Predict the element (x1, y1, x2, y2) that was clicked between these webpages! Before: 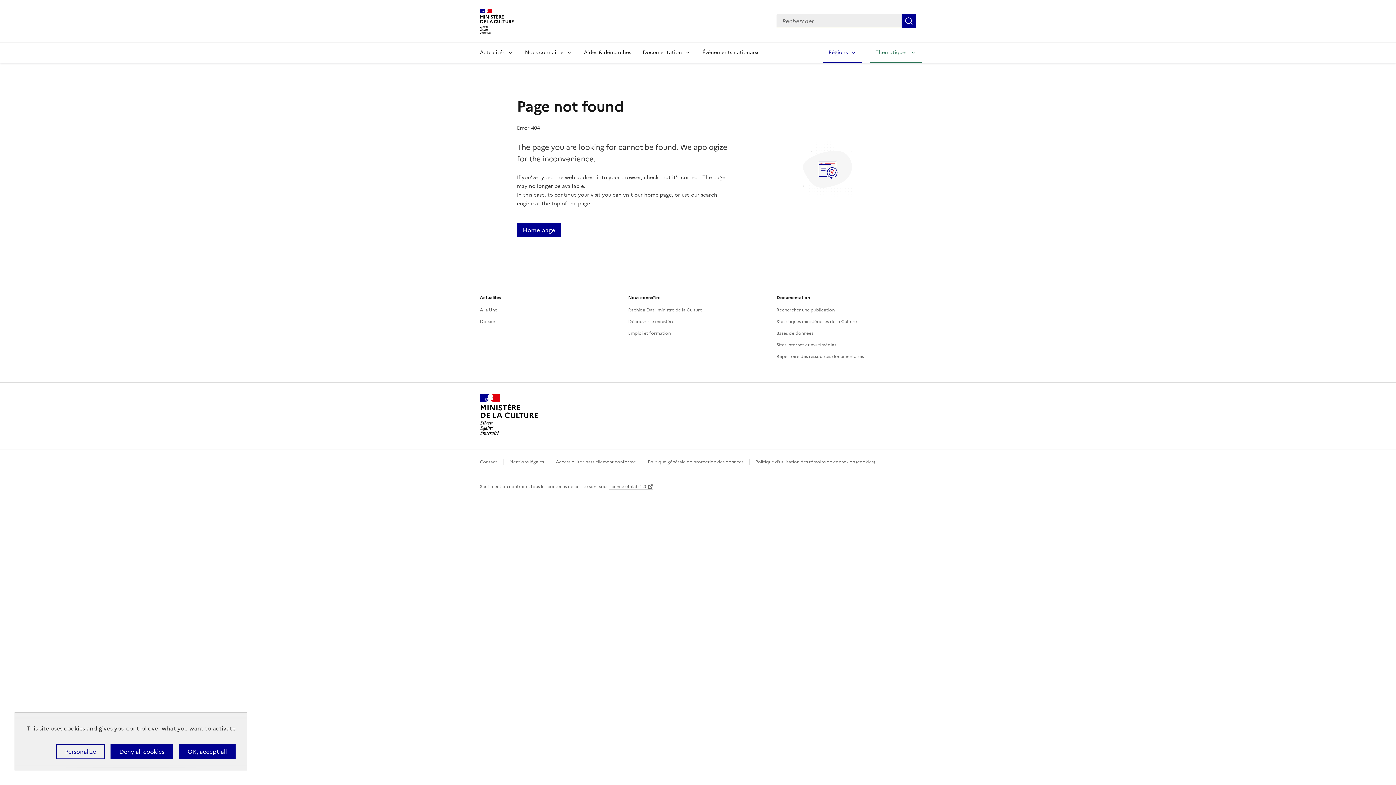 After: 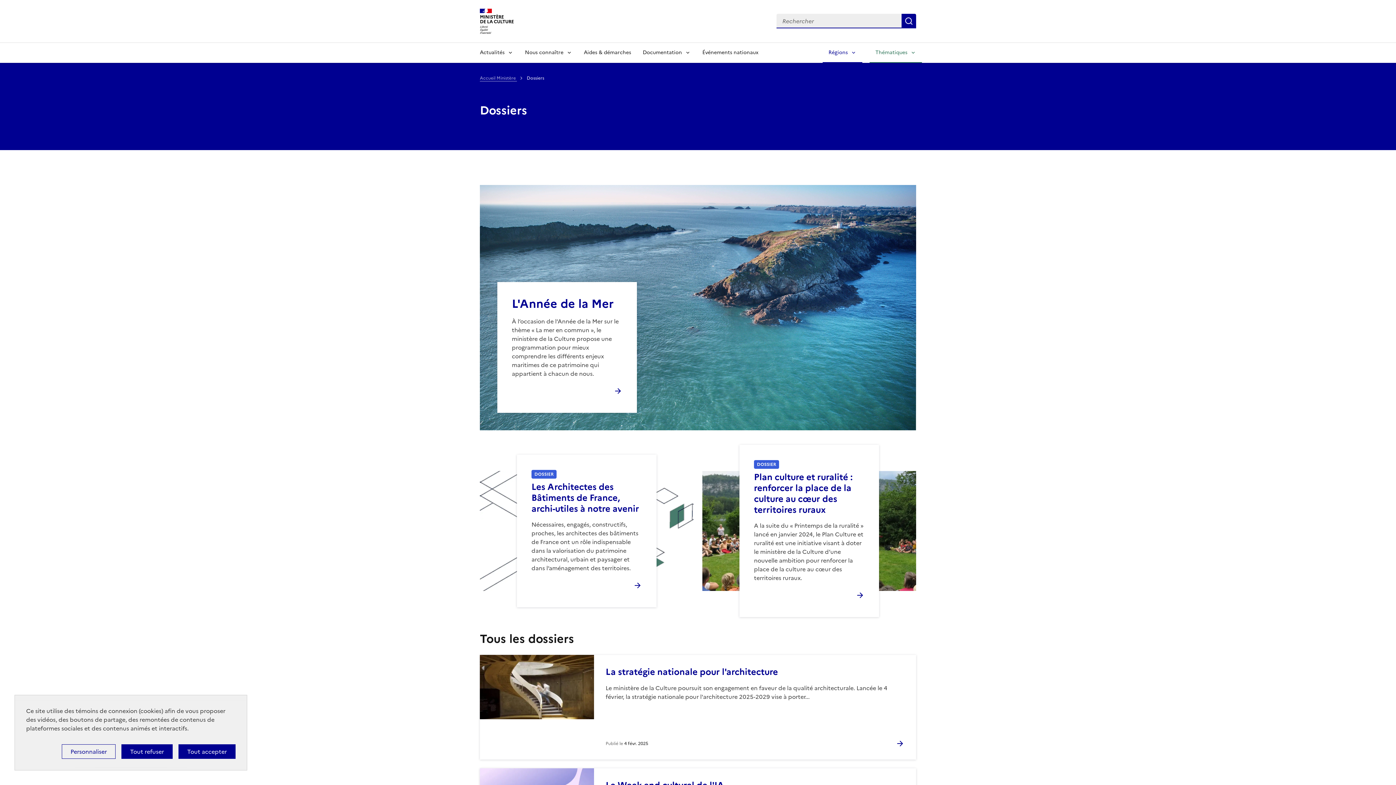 Action: bbox: (480, 318, 497, 324) label: Dossiers